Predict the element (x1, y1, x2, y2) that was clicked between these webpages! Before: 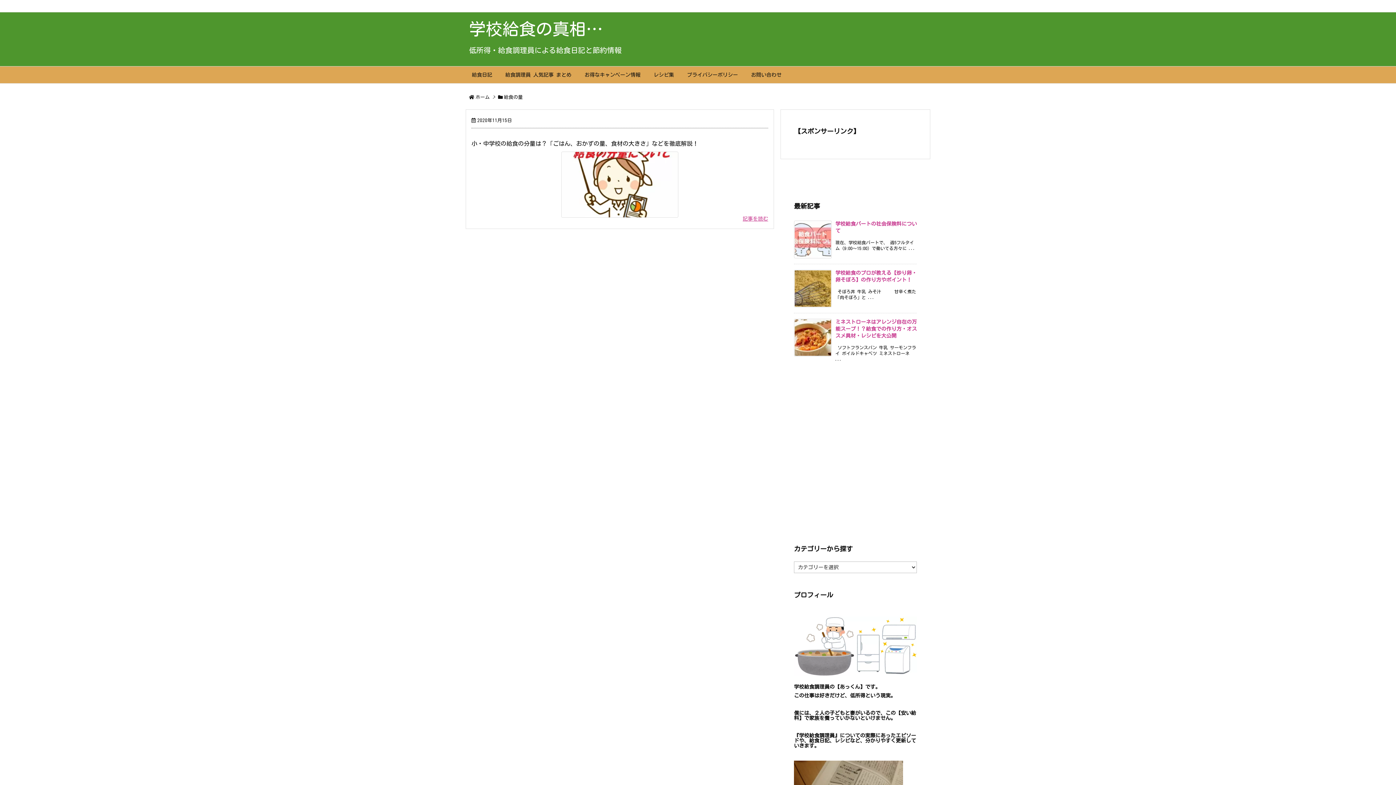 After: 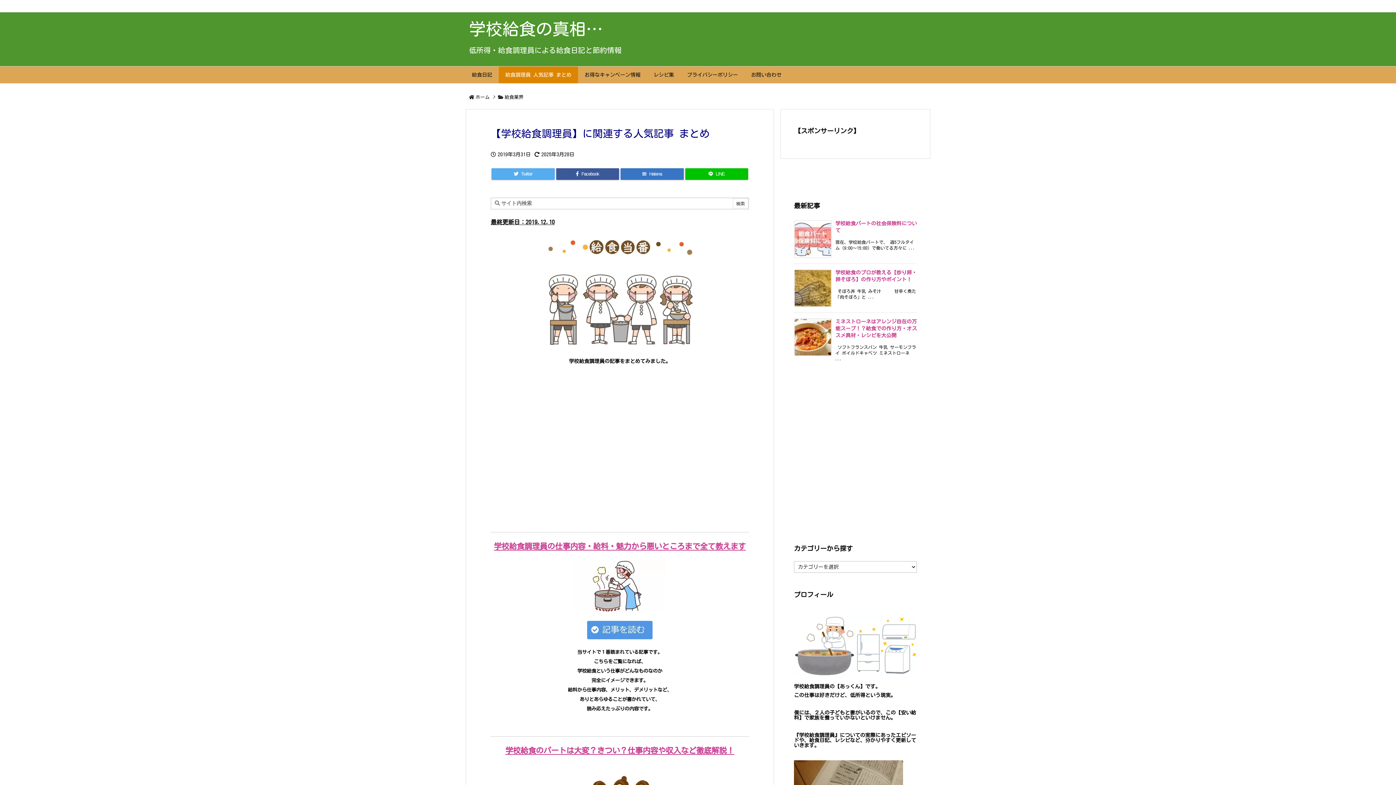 Action: bbox: (498, 66, 578, 83) label: 給食調理員 人気記事 まとめ